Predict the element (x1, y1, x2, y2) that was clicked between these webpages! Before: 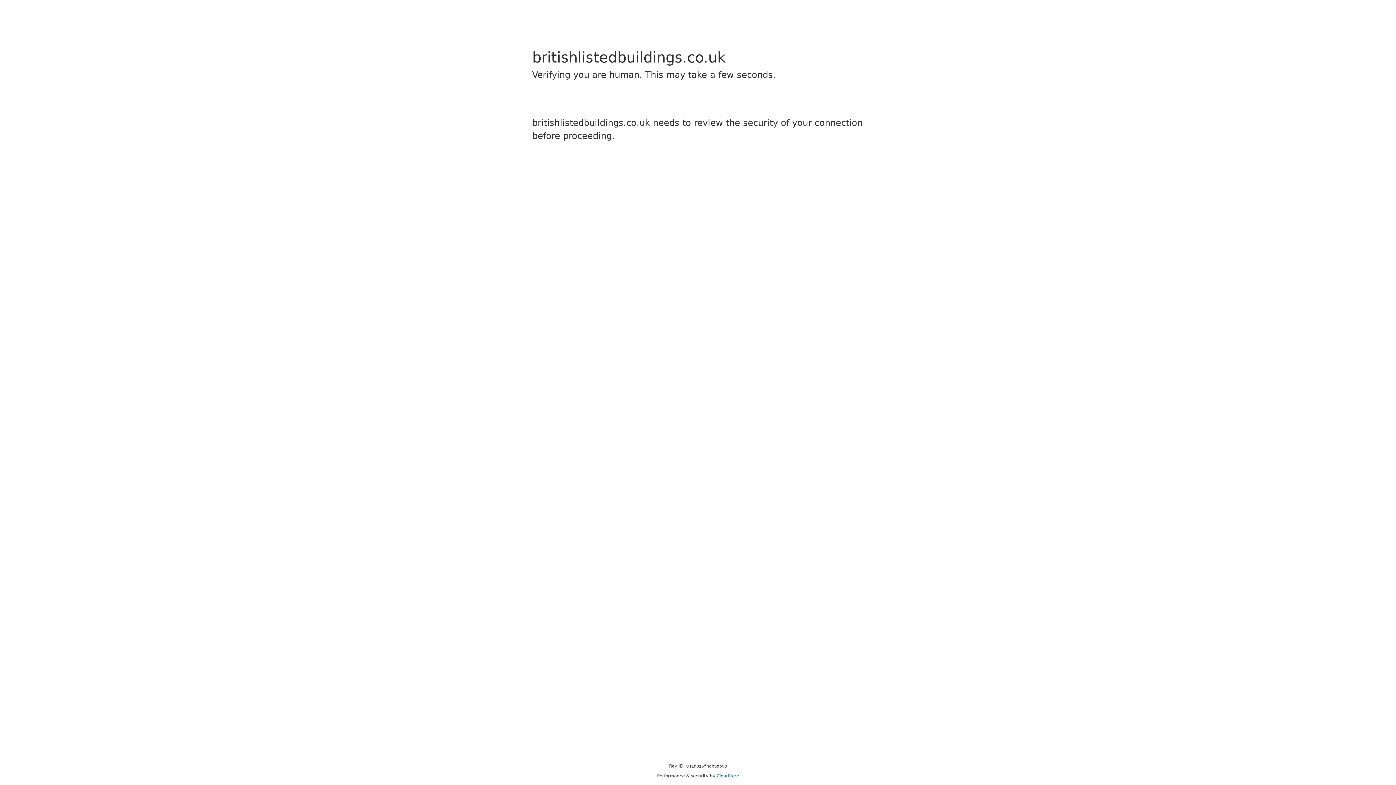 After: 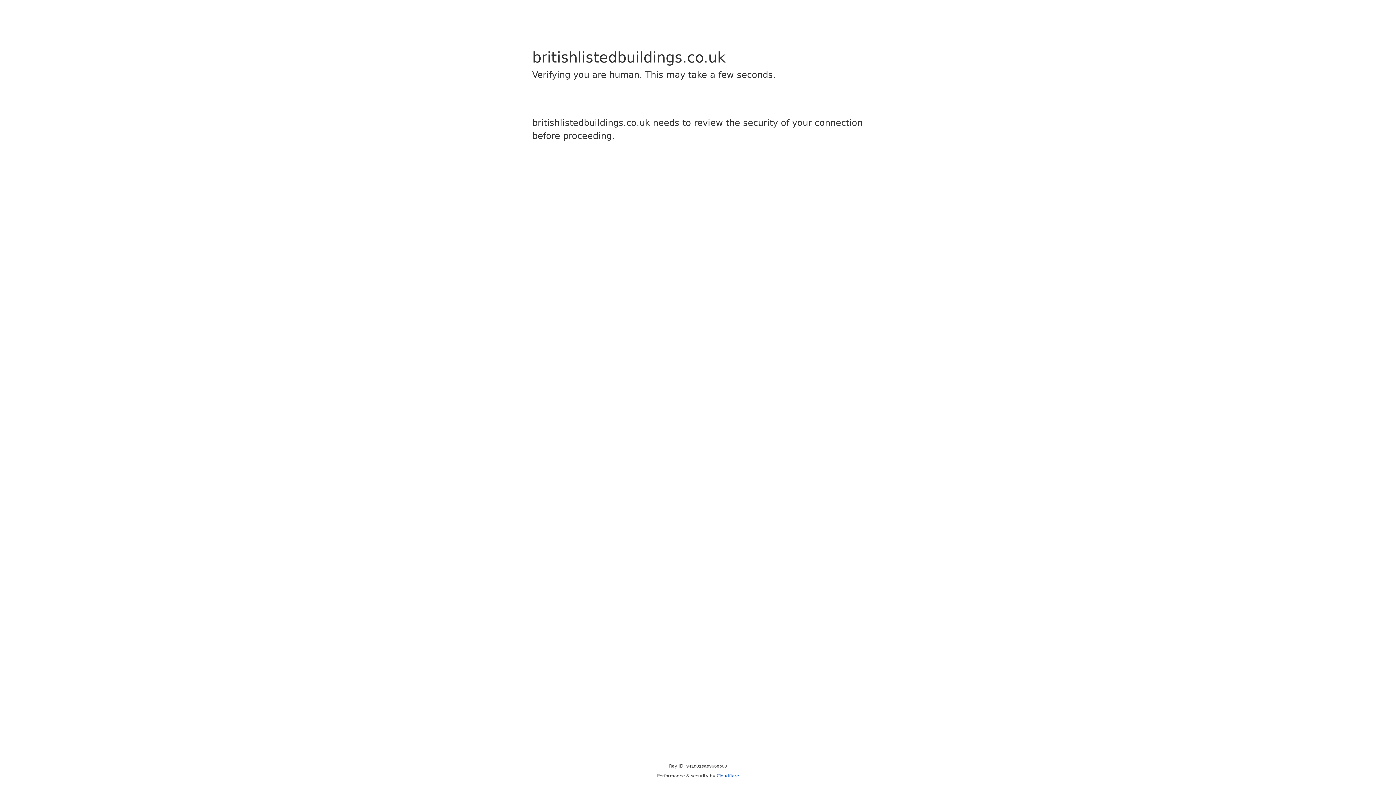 Action: bbox: (716, 773, 739, 778) label: Cloudflare